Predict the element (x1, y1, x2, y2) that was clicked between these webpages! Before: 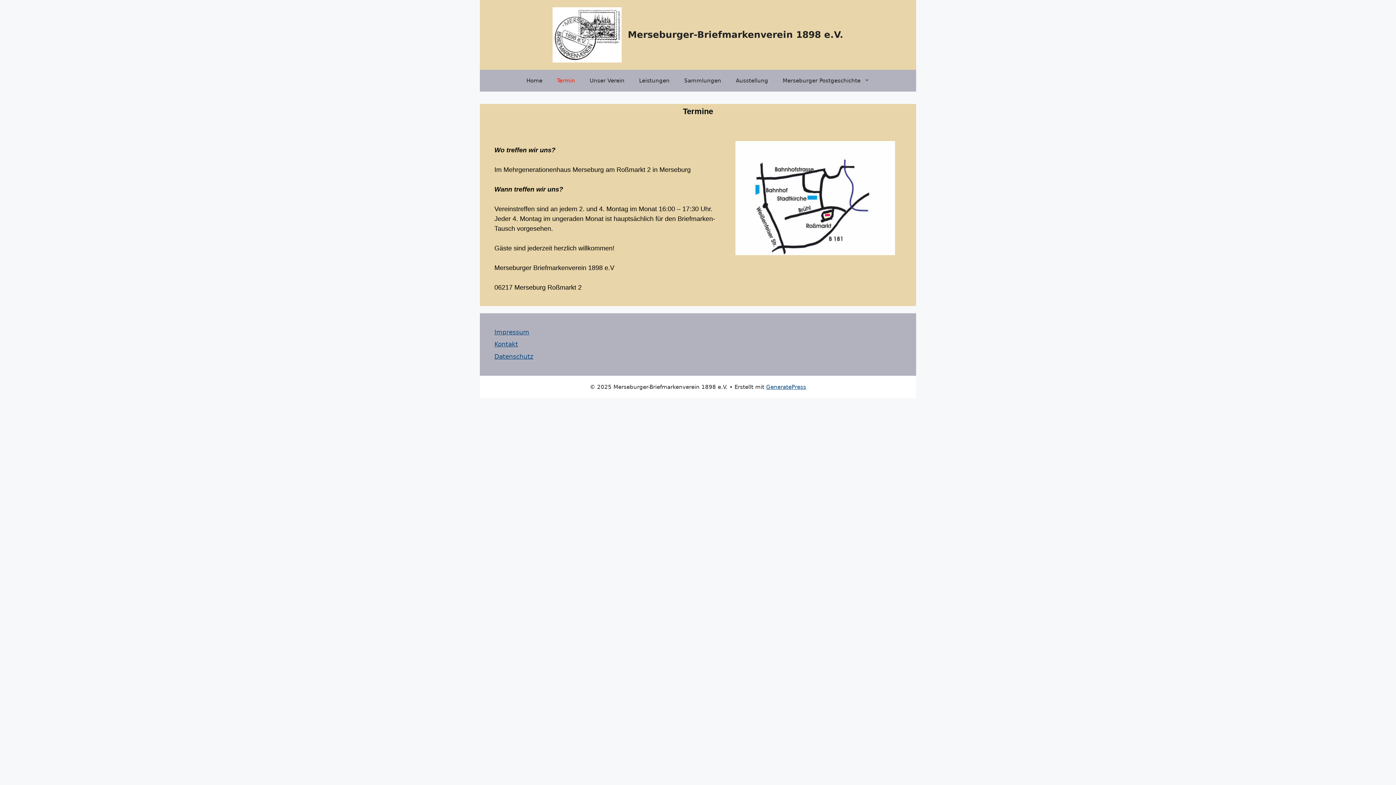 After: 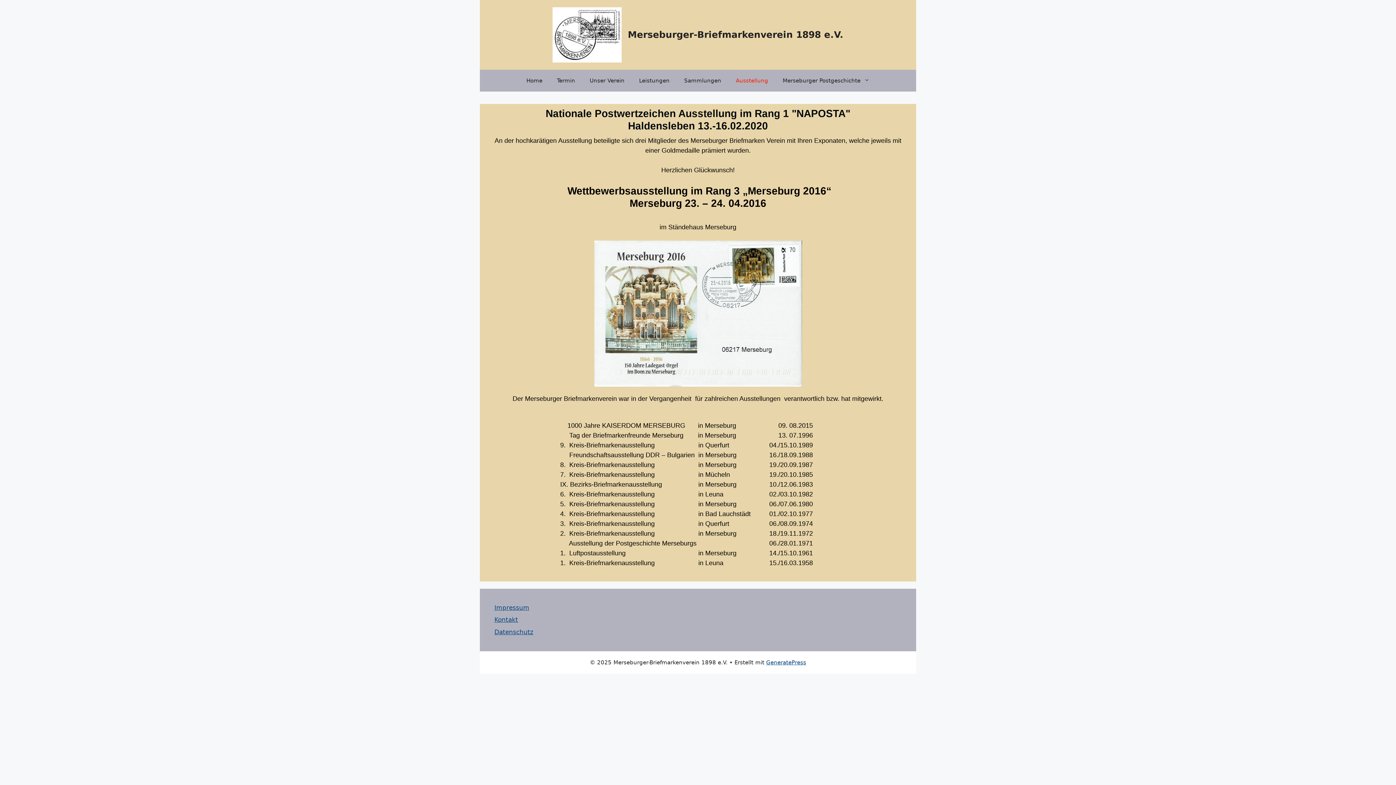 Action: label: Ausstellung bbox: (728, 69, 775, 91)